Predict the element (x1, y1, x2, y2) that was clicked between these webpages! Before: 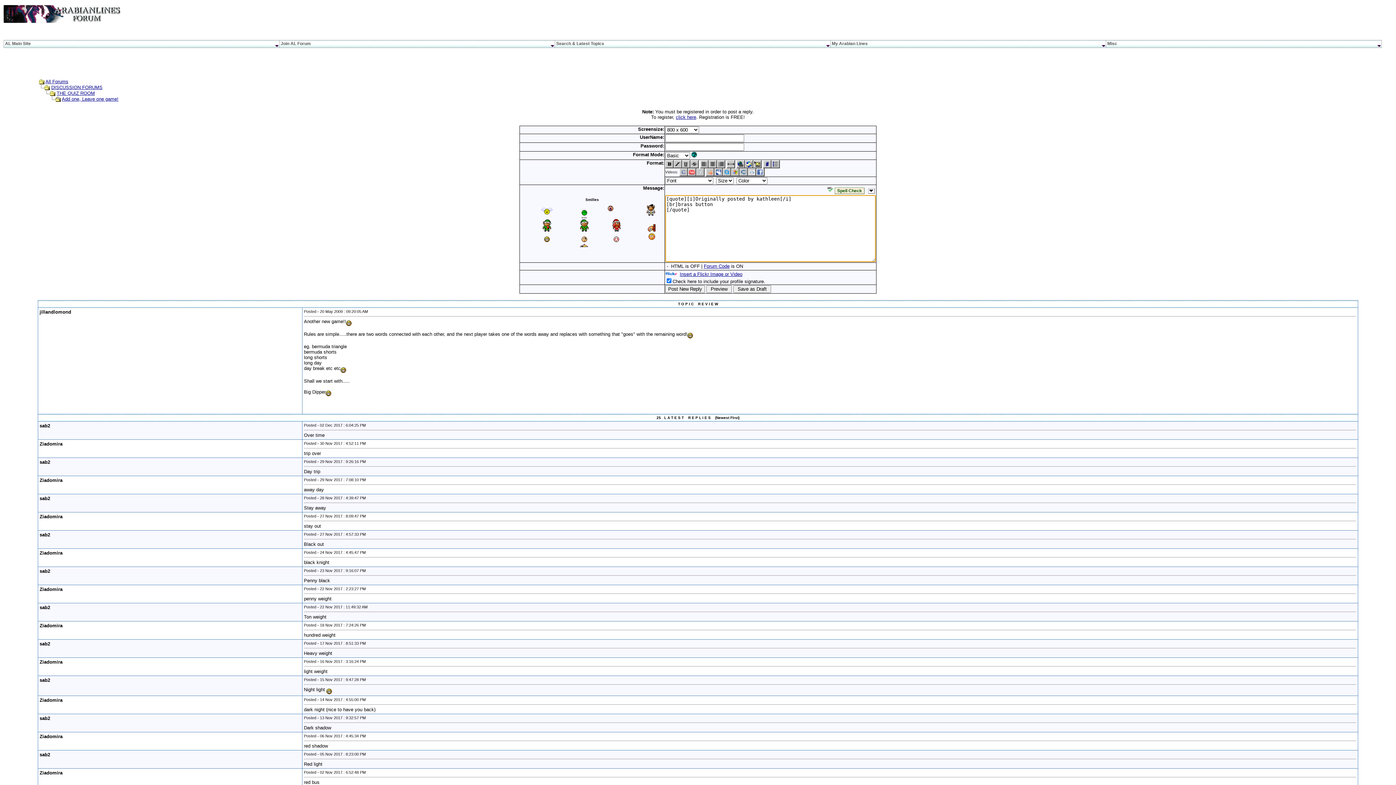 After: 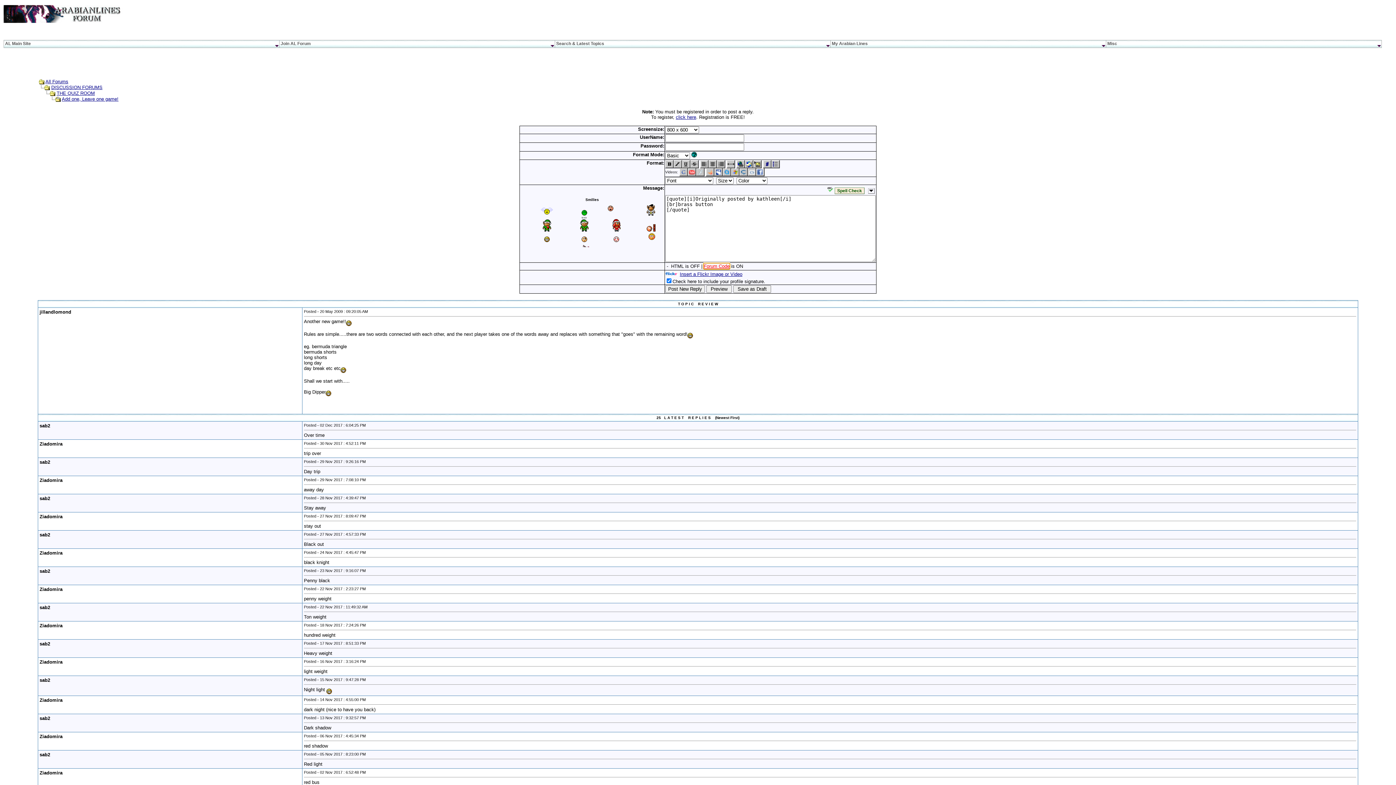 Action: bbox: (704, 263, 729, 269) label: Forum Code